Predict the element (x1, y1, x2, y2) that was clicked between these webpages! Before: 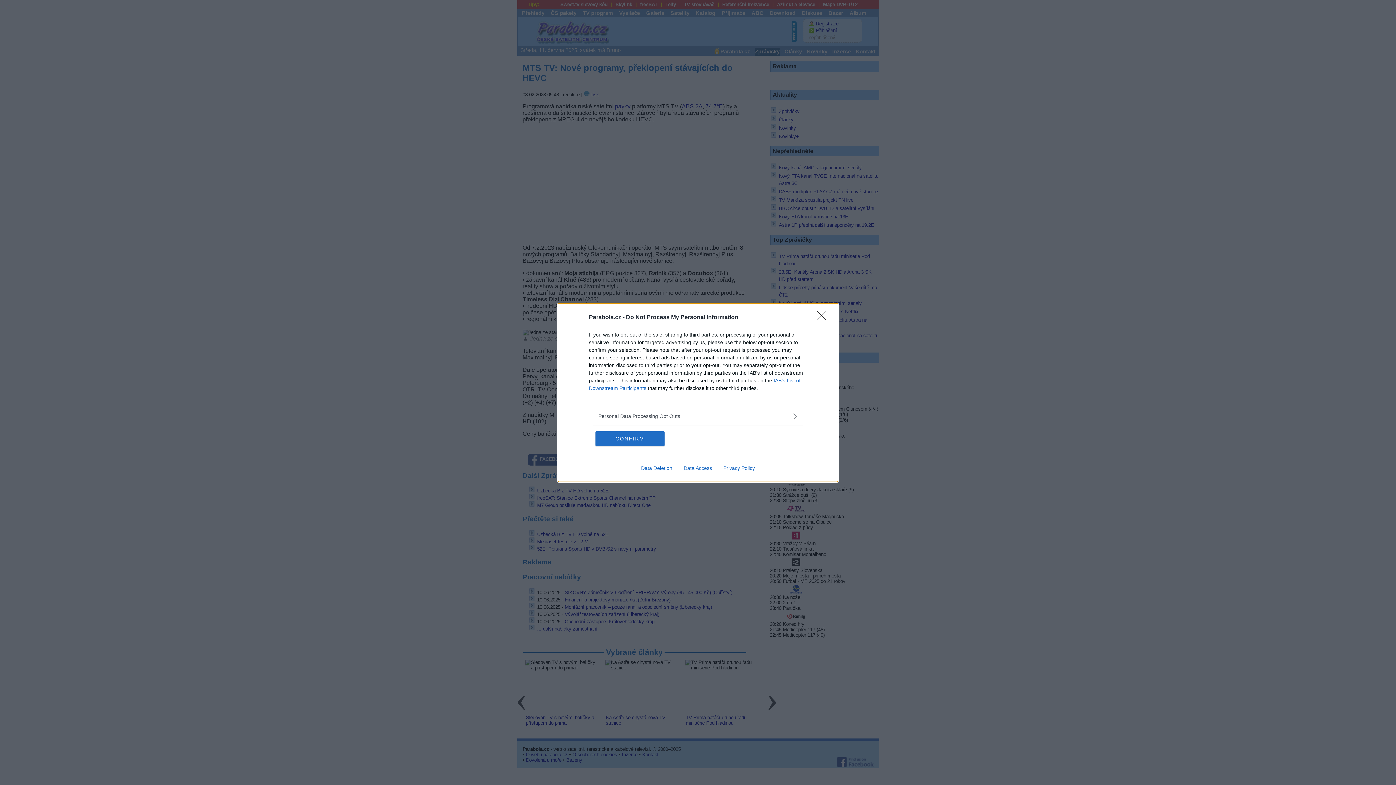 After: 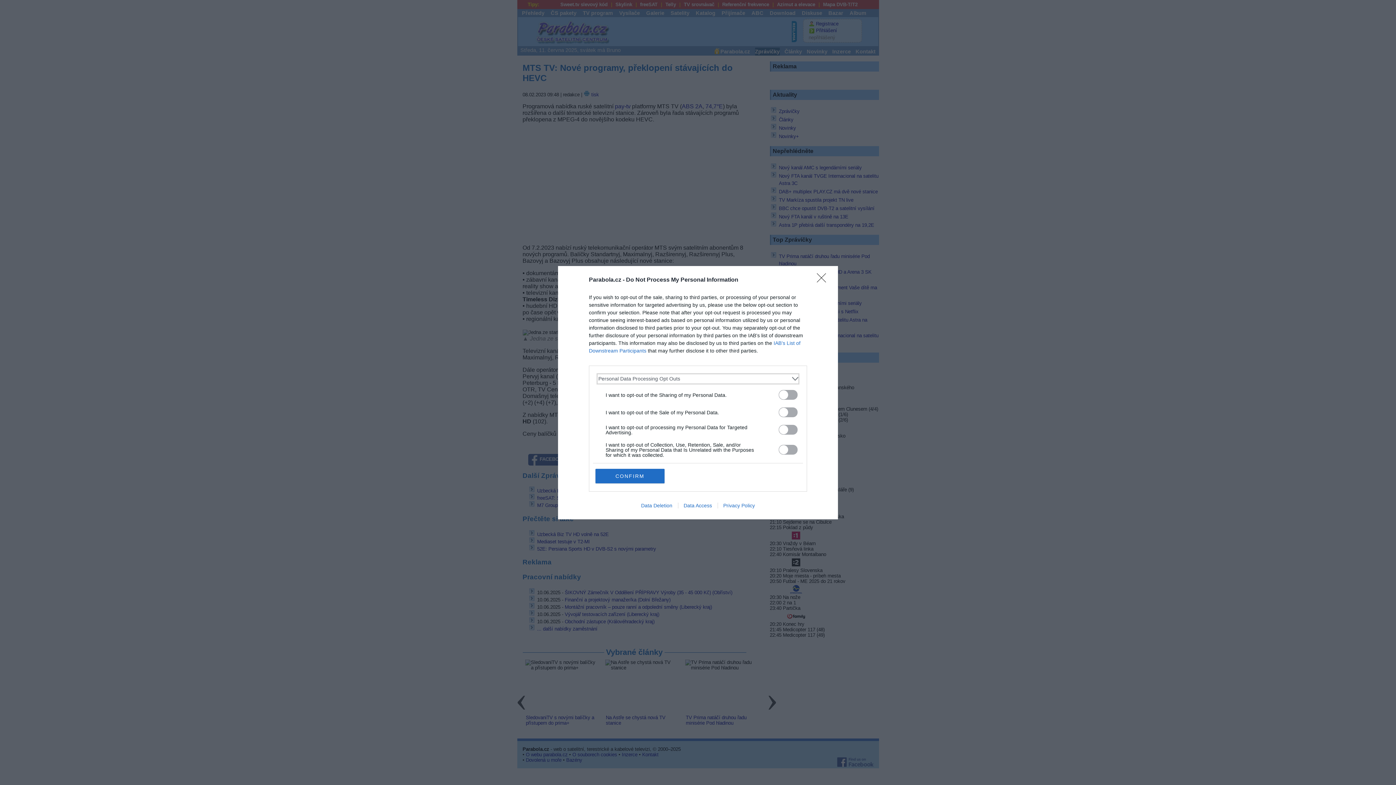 Action: label: Opt-Outs bbox: (598, 412, 797, 420)